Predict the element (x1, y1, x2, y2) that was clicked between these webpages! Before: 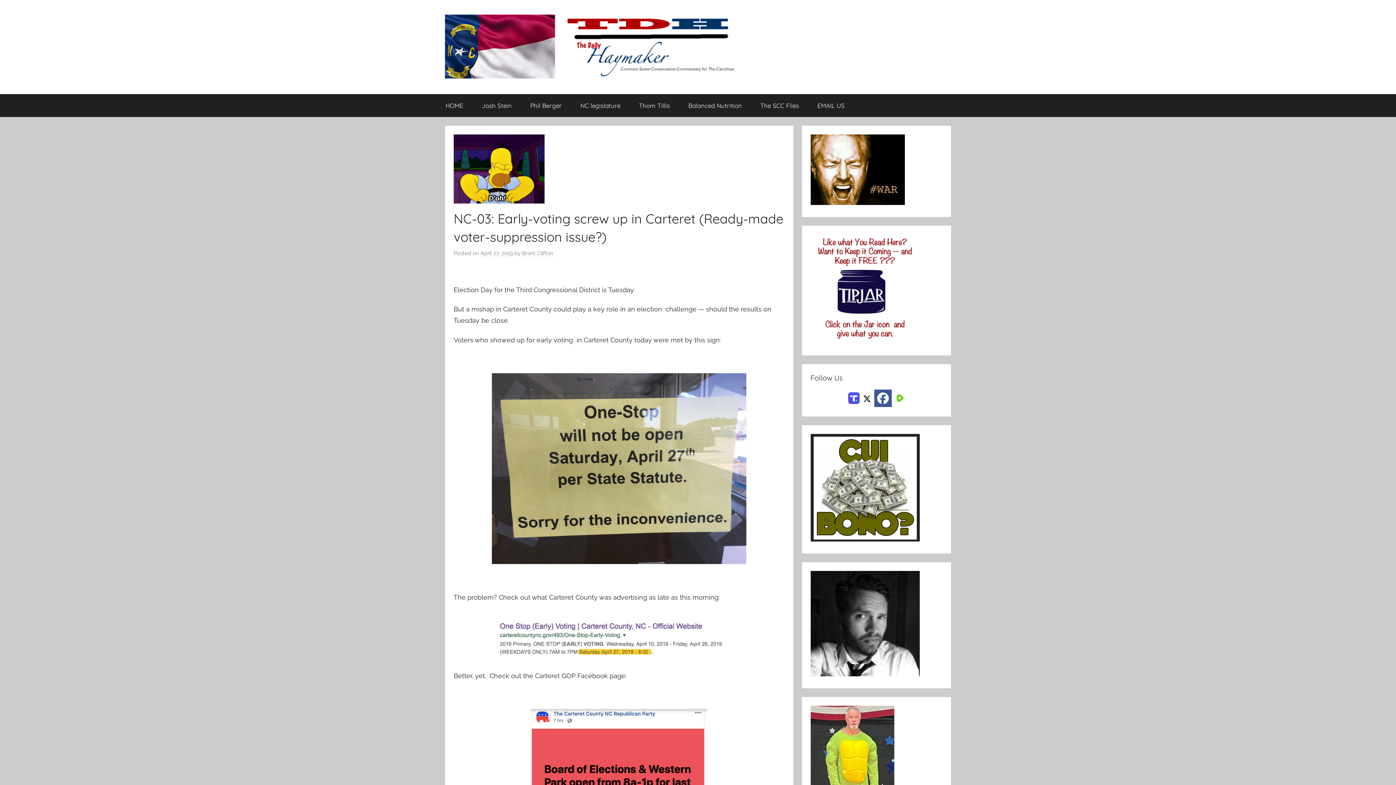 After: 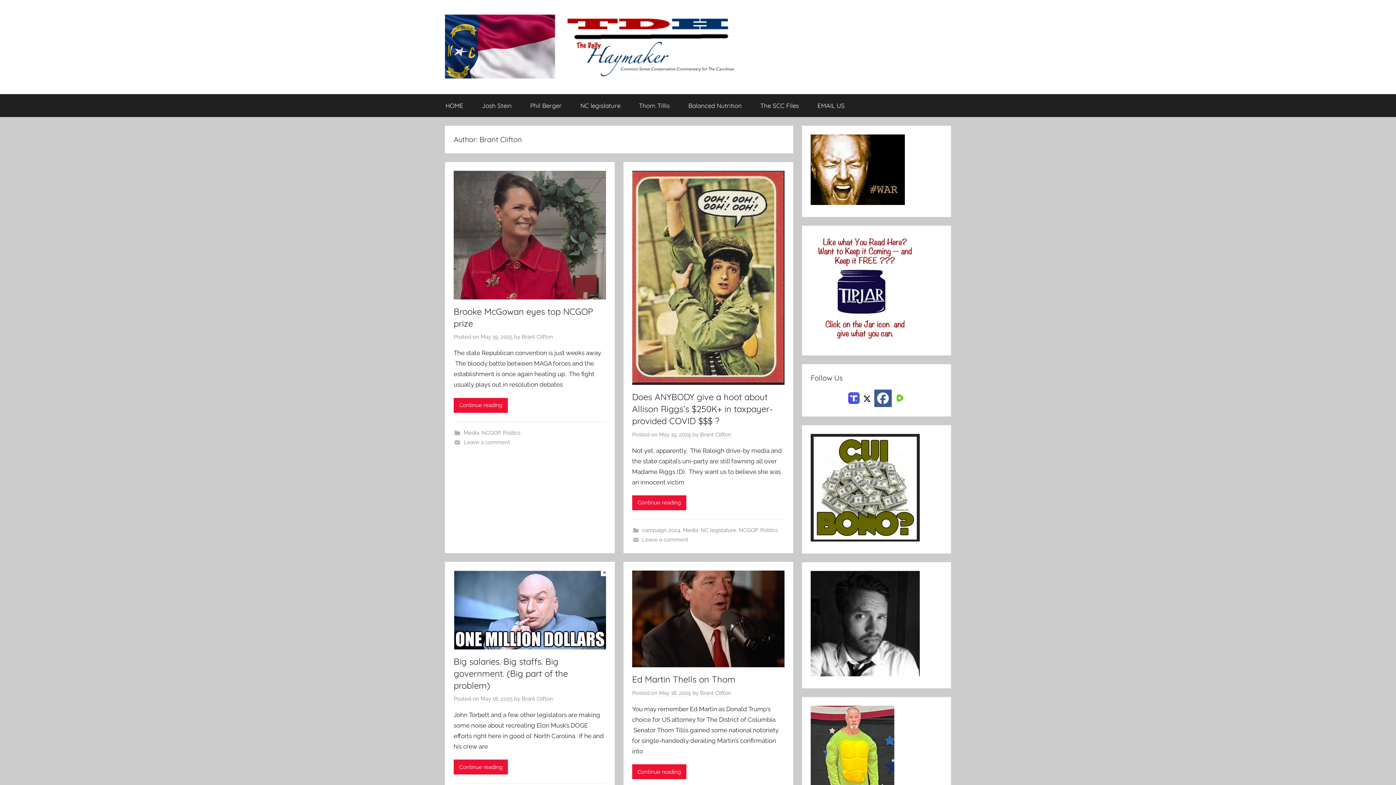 Action: label: Brant Clifton bbox: (522, 250, 553, 257)